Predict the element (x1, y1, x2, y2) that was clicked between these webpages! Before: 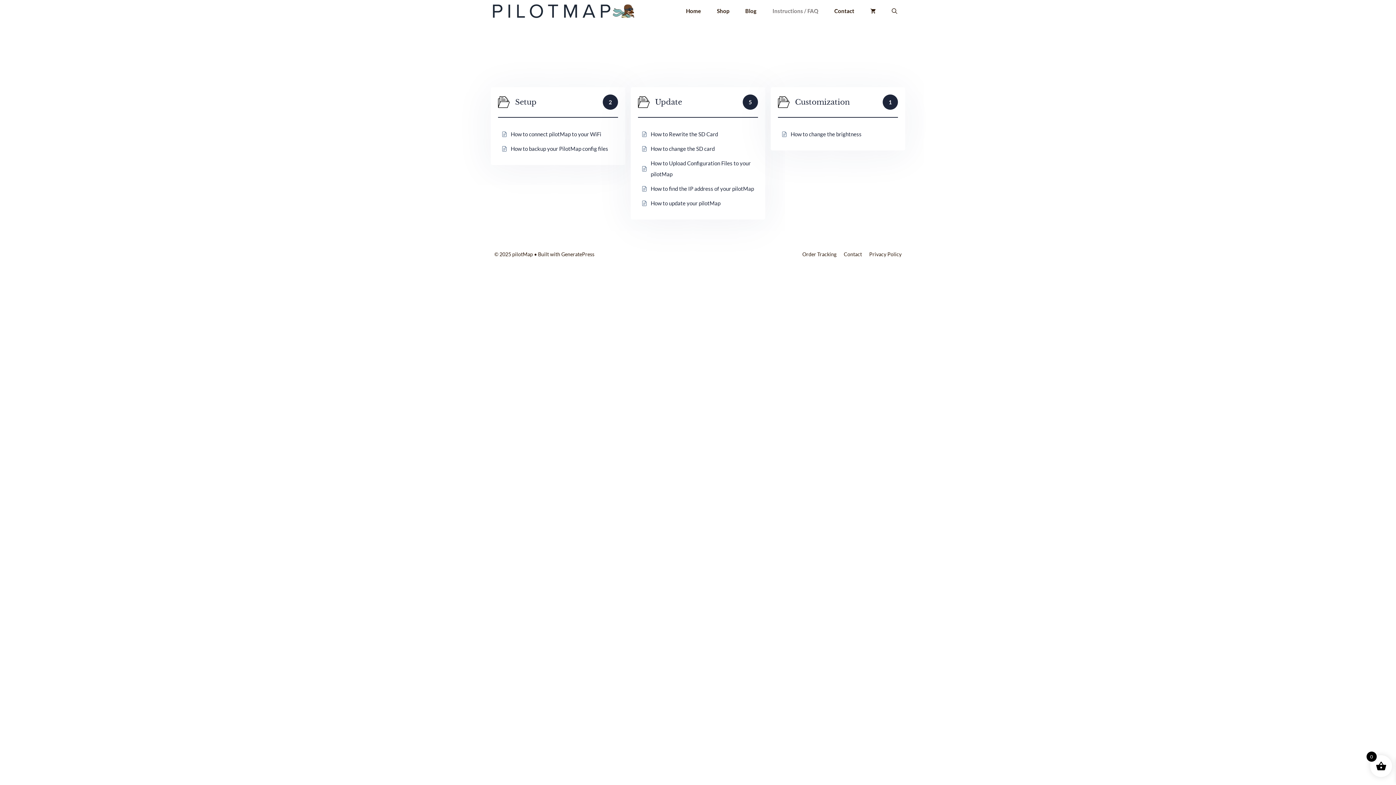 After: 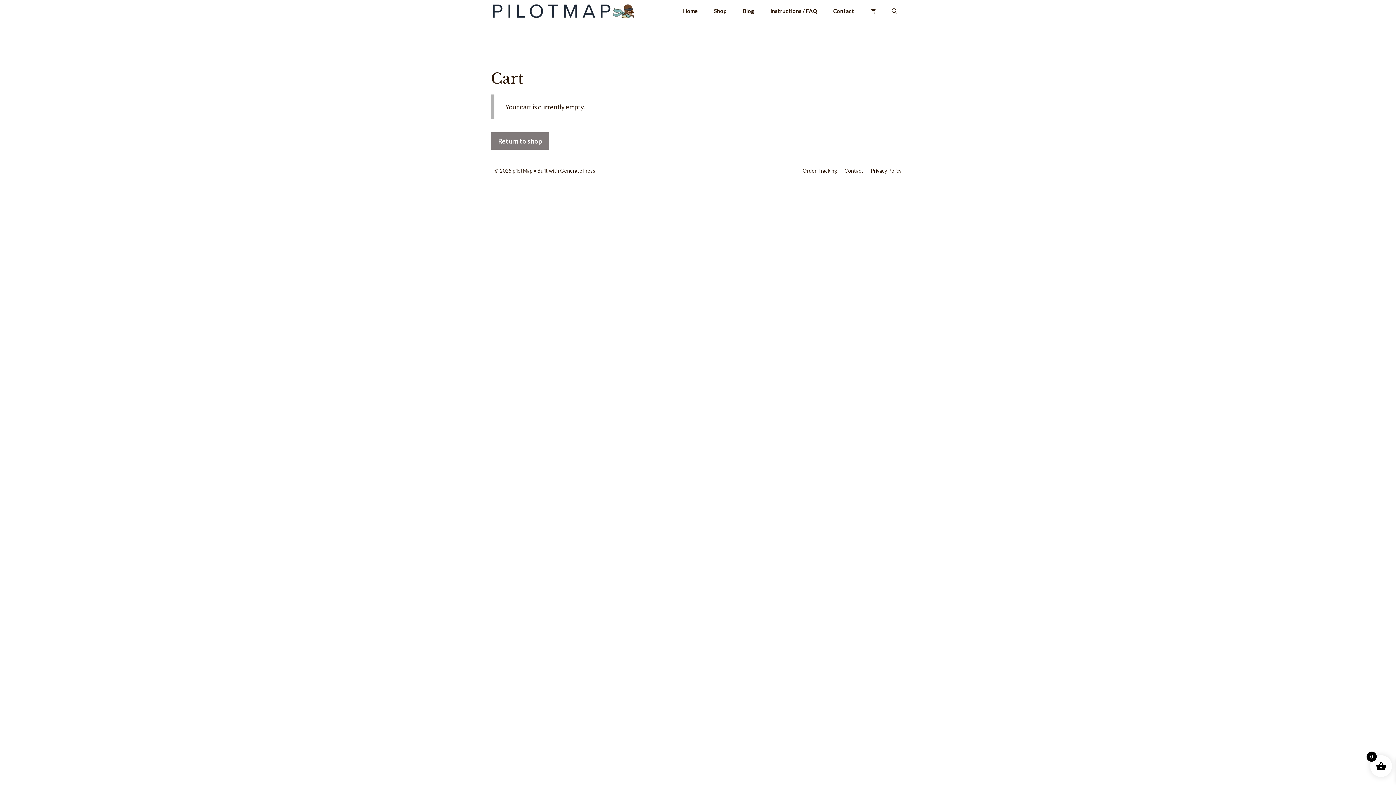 Action: bbox: (862, 5, 884, 16)